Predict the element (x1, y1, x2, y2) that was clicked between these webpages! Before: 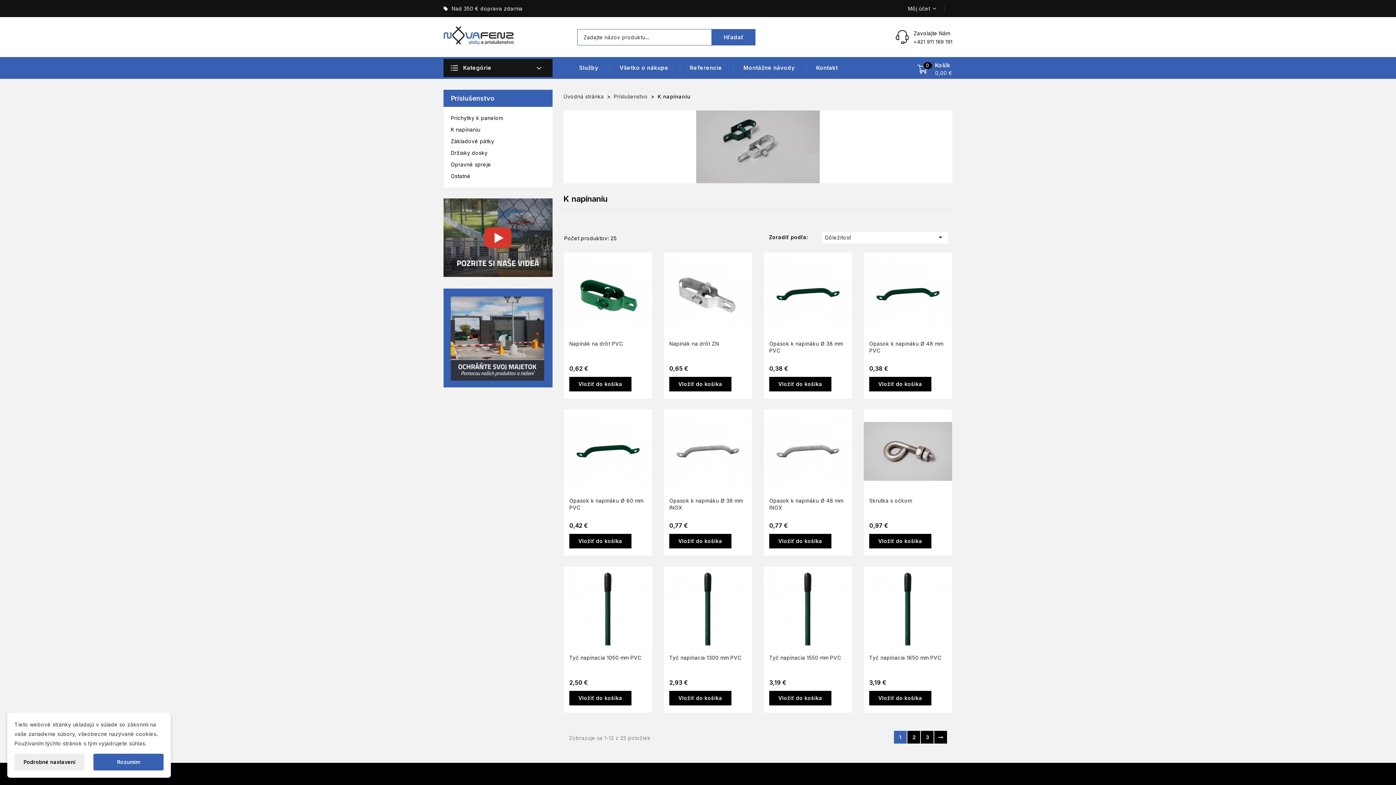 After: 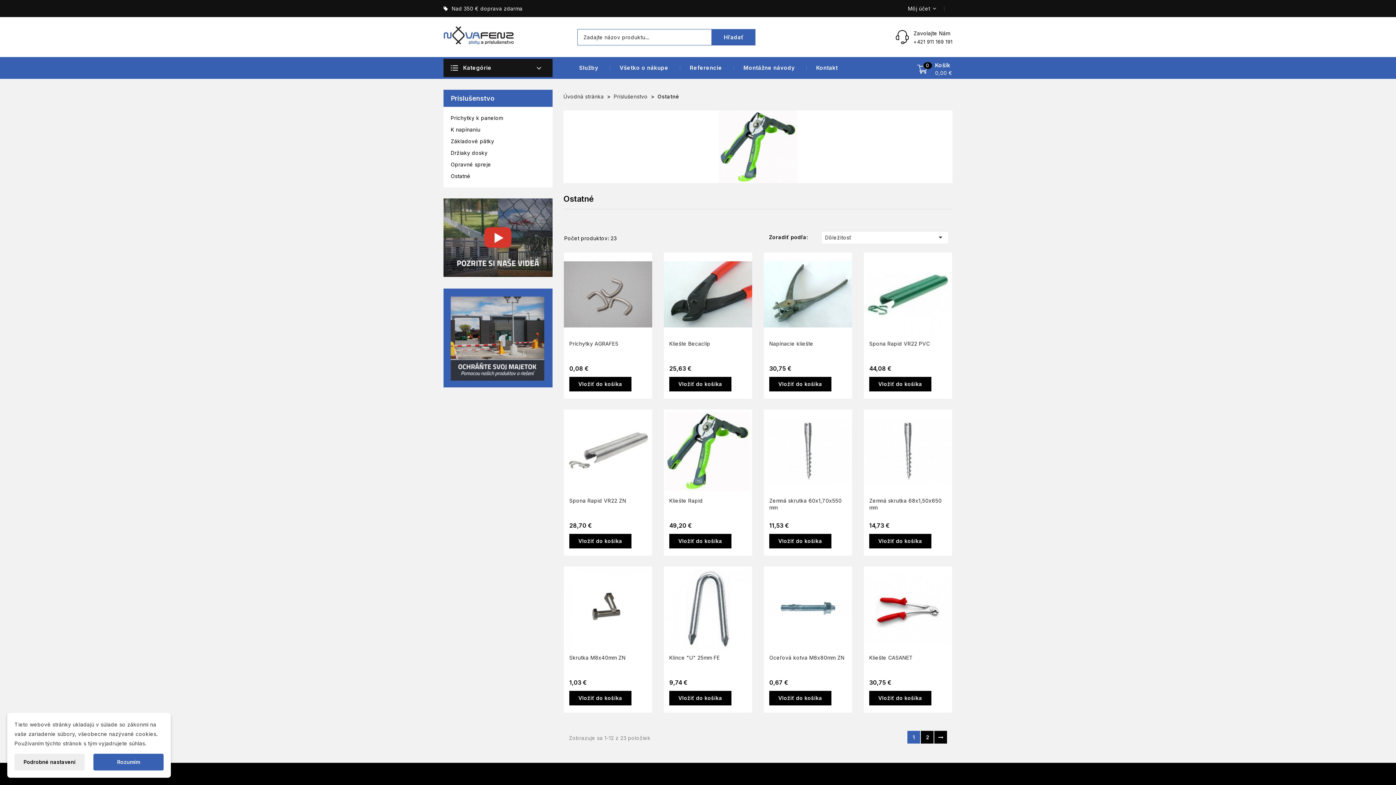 Action: label: Ostatné bbox: (450, 171, 545, 181)